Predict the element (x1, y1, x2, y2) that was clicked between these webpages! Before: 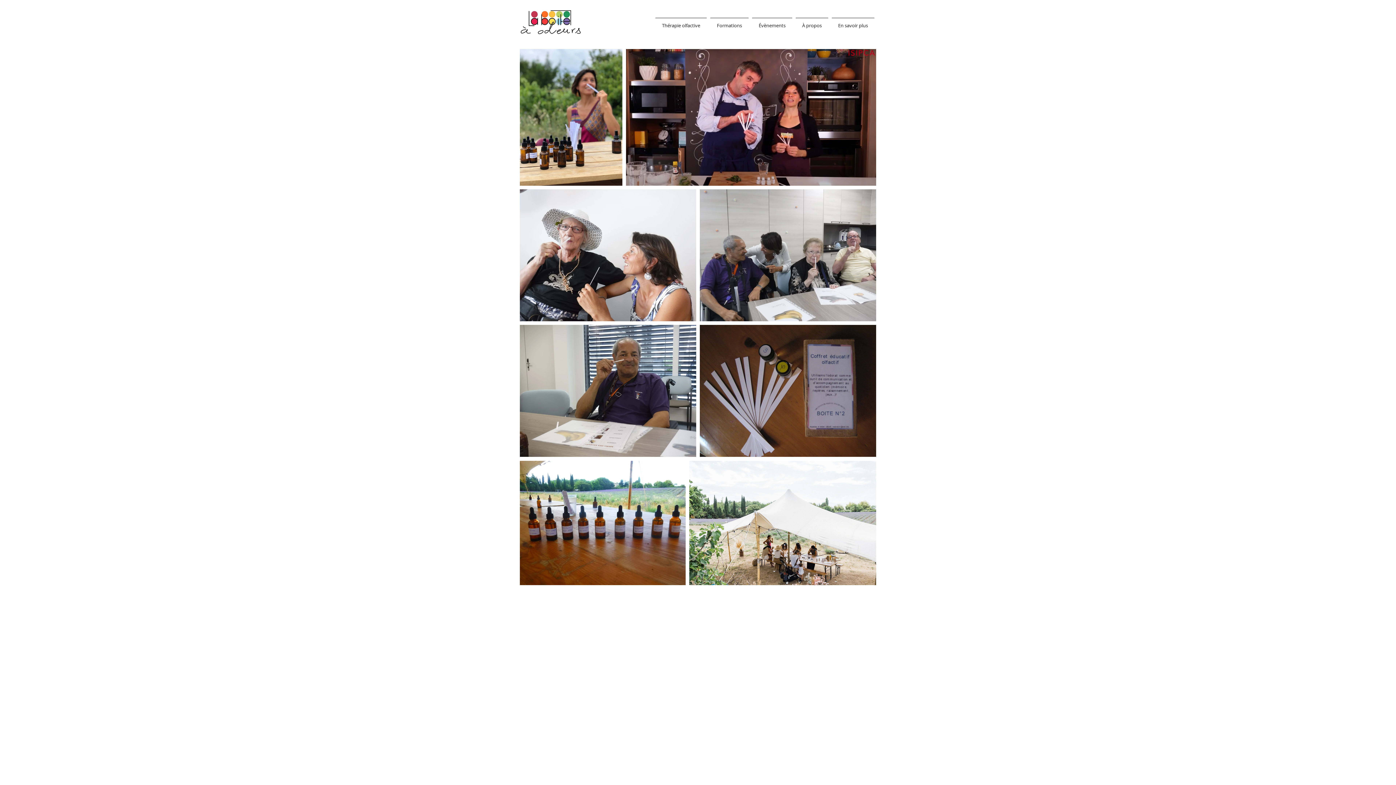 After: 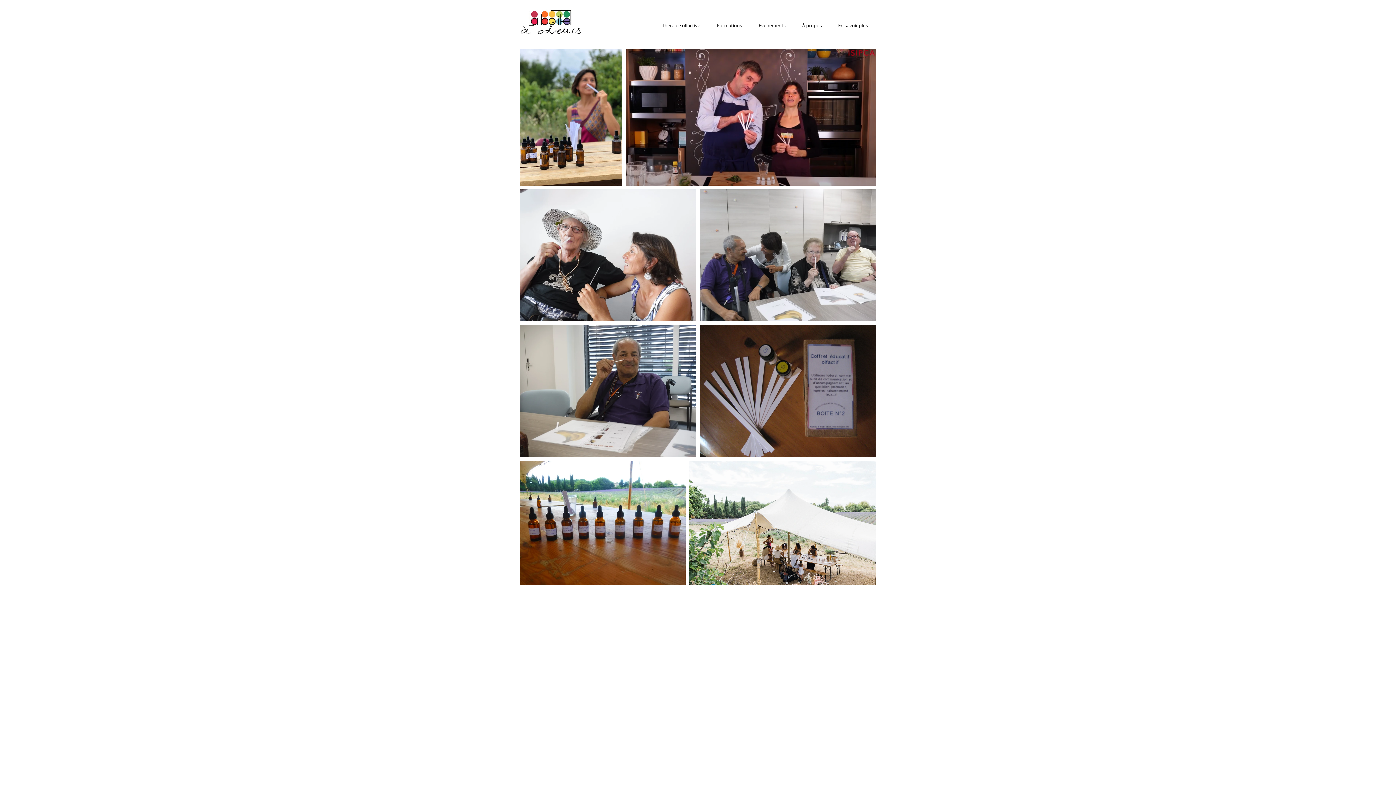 Action: bbox: (653, 17, 708, 26) label: Thérapie olfactive